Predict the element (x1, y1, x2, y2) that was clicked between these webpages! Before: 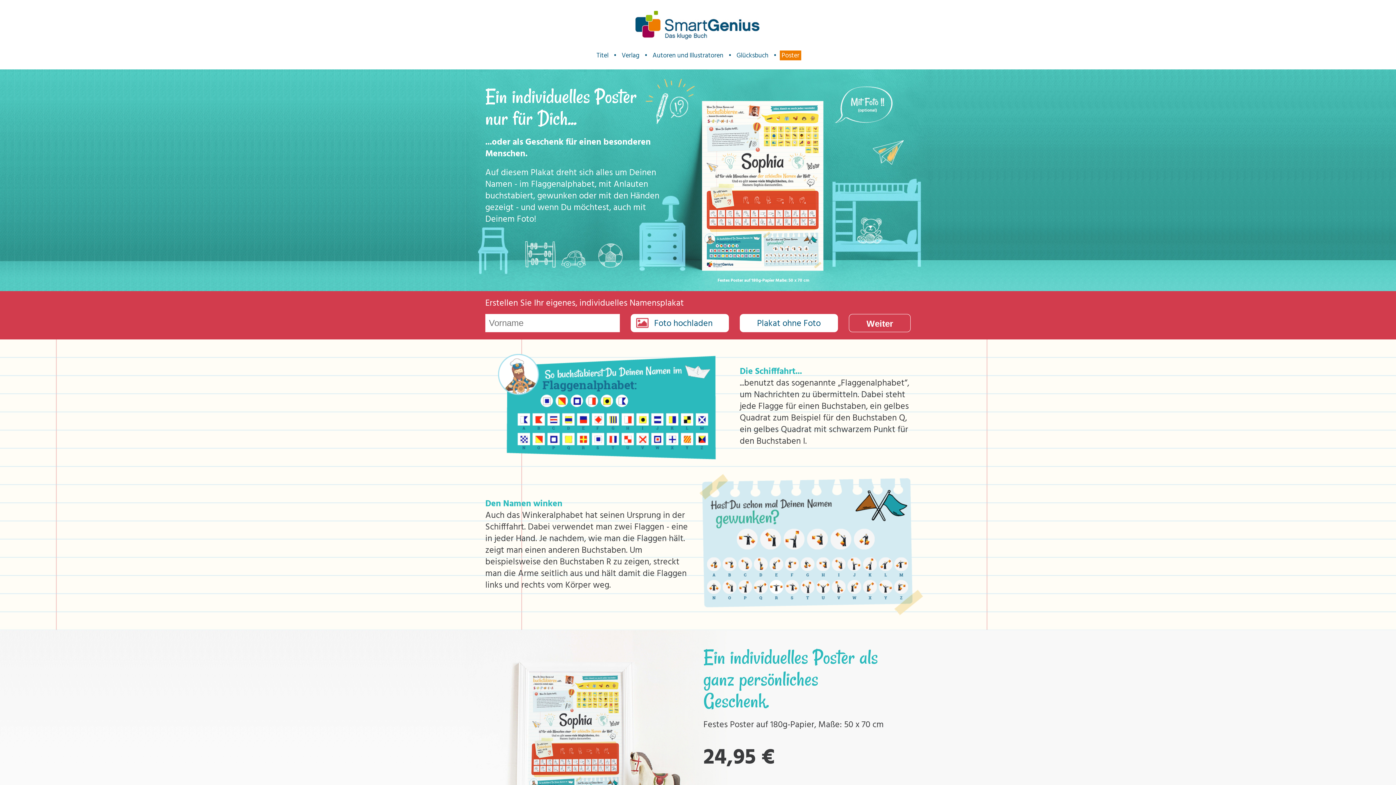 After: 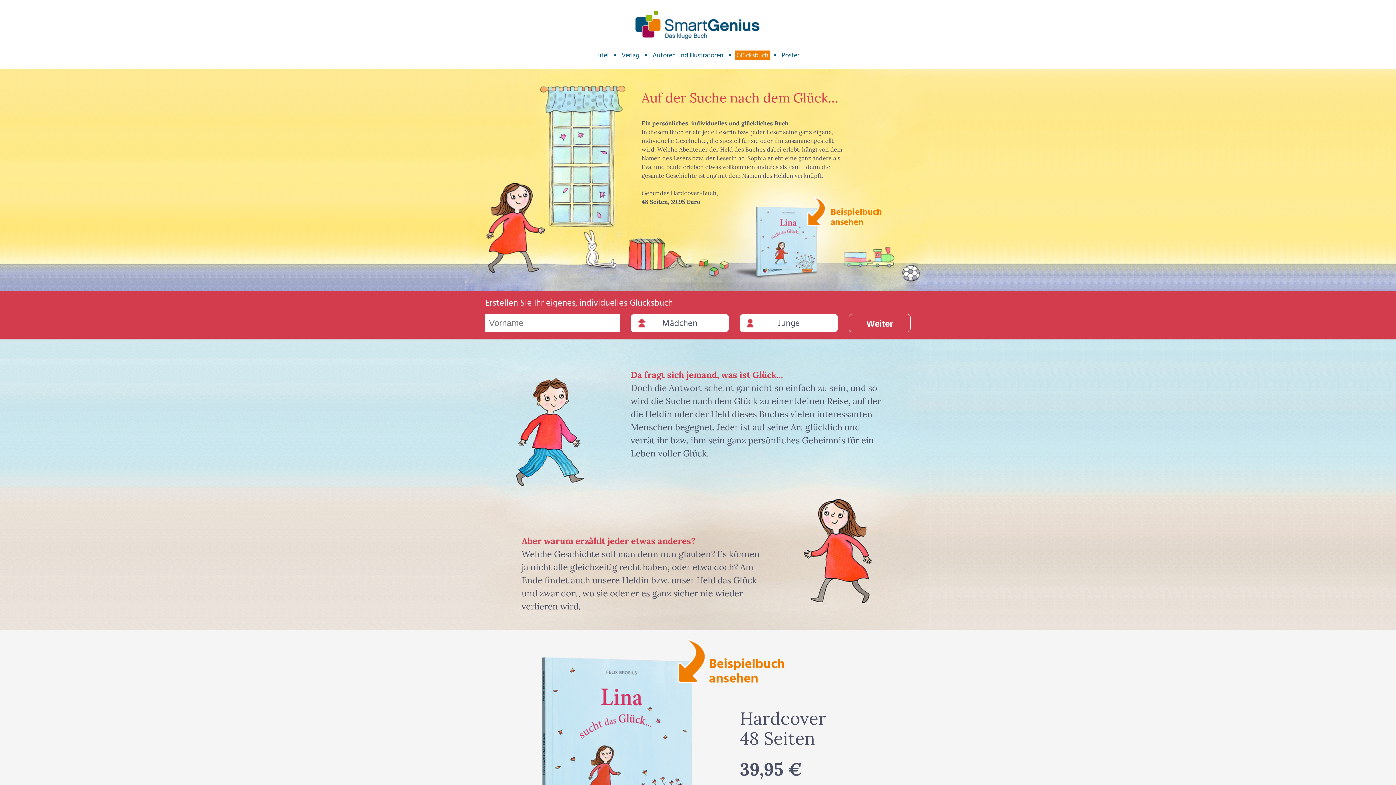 Action: label: Glücksbuch bbox: (734, 50, 770, 60)